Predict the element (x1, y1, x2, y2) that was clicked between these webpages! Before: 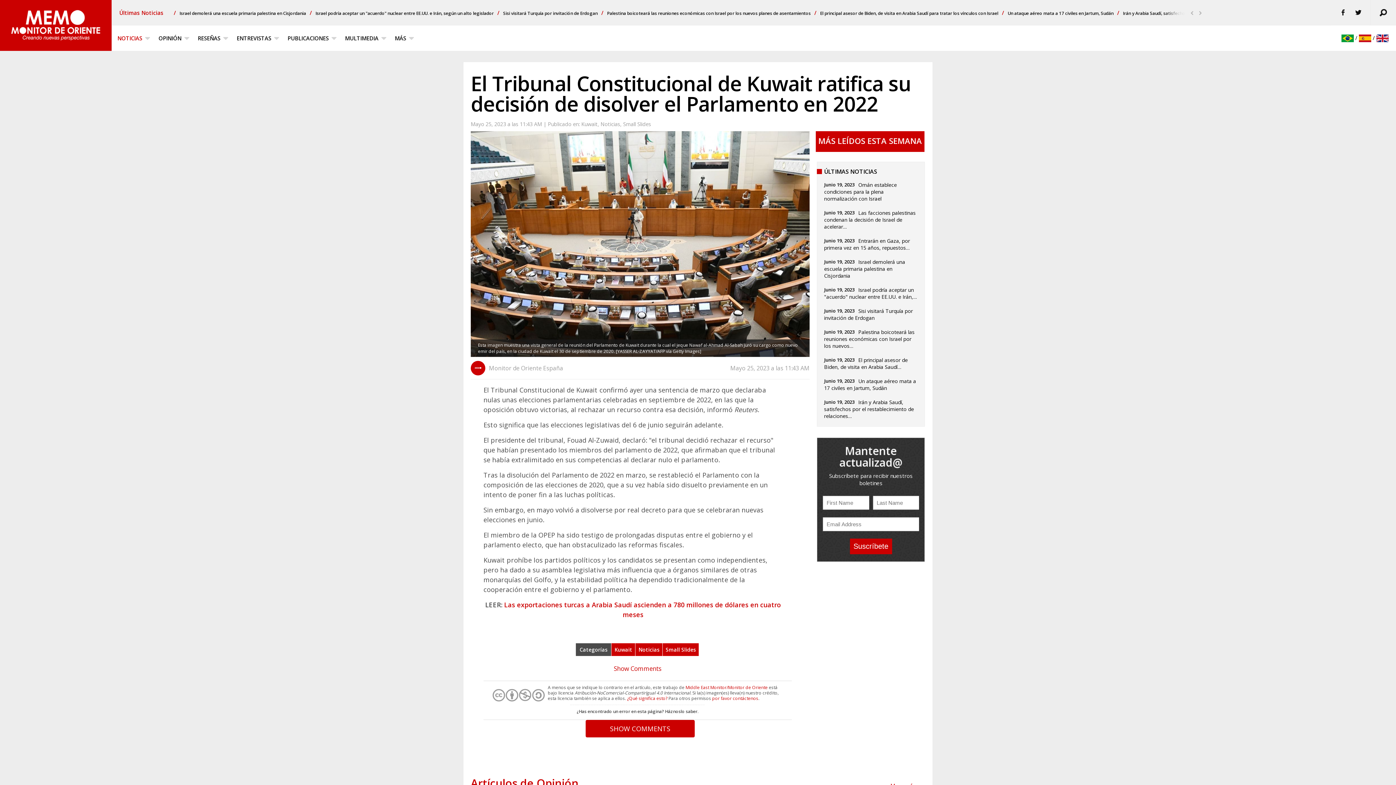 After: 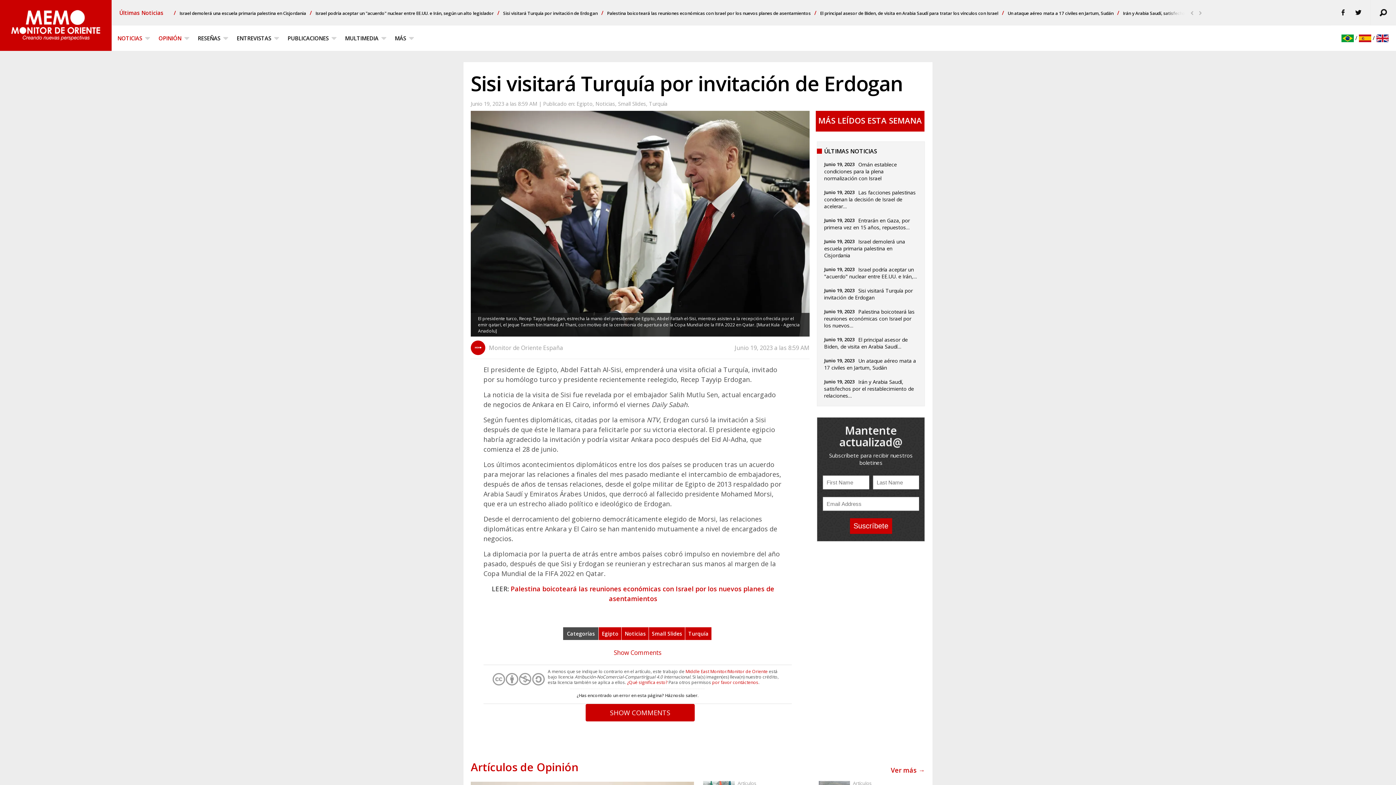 Action: bbox: (824, 307, 913, 321) label: Sisi visitará Turquía por invitación de Erdogan